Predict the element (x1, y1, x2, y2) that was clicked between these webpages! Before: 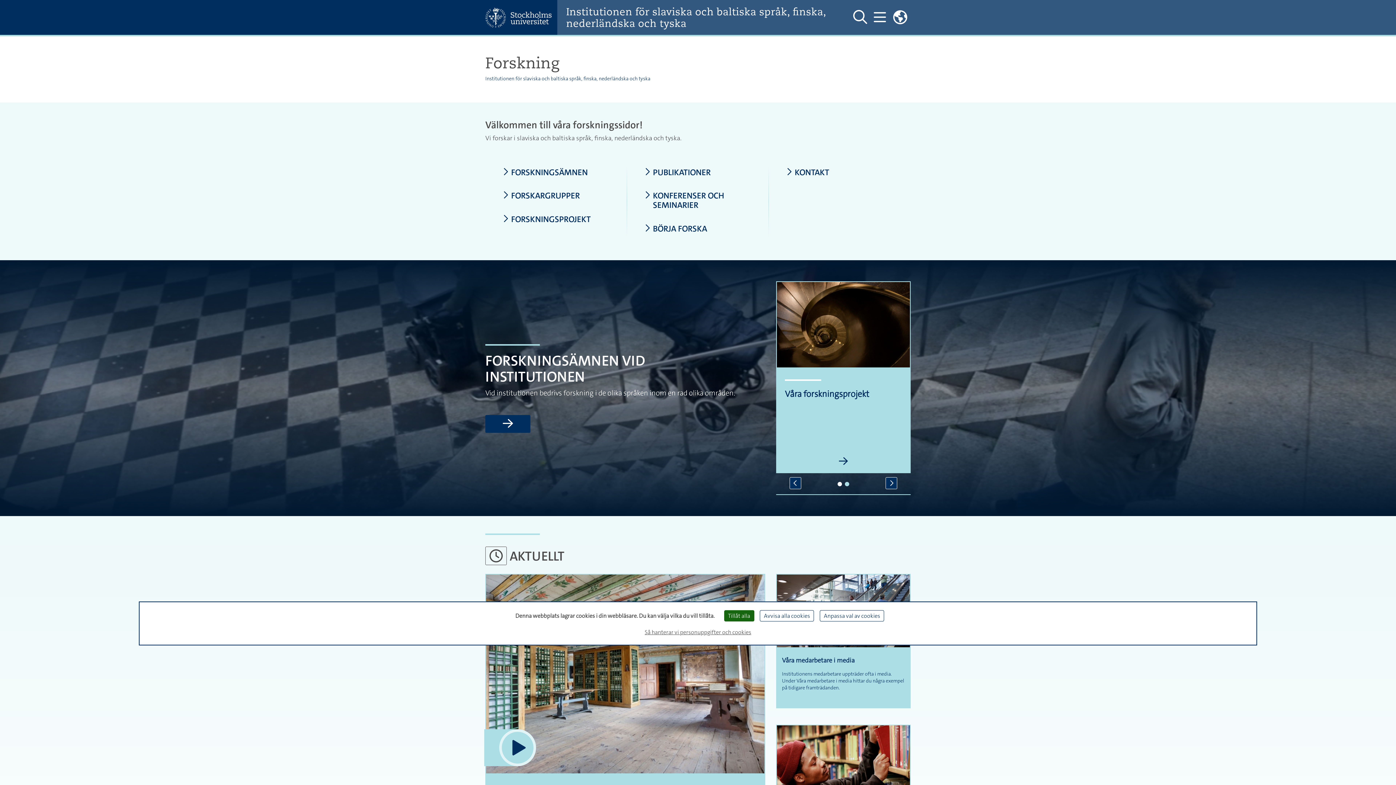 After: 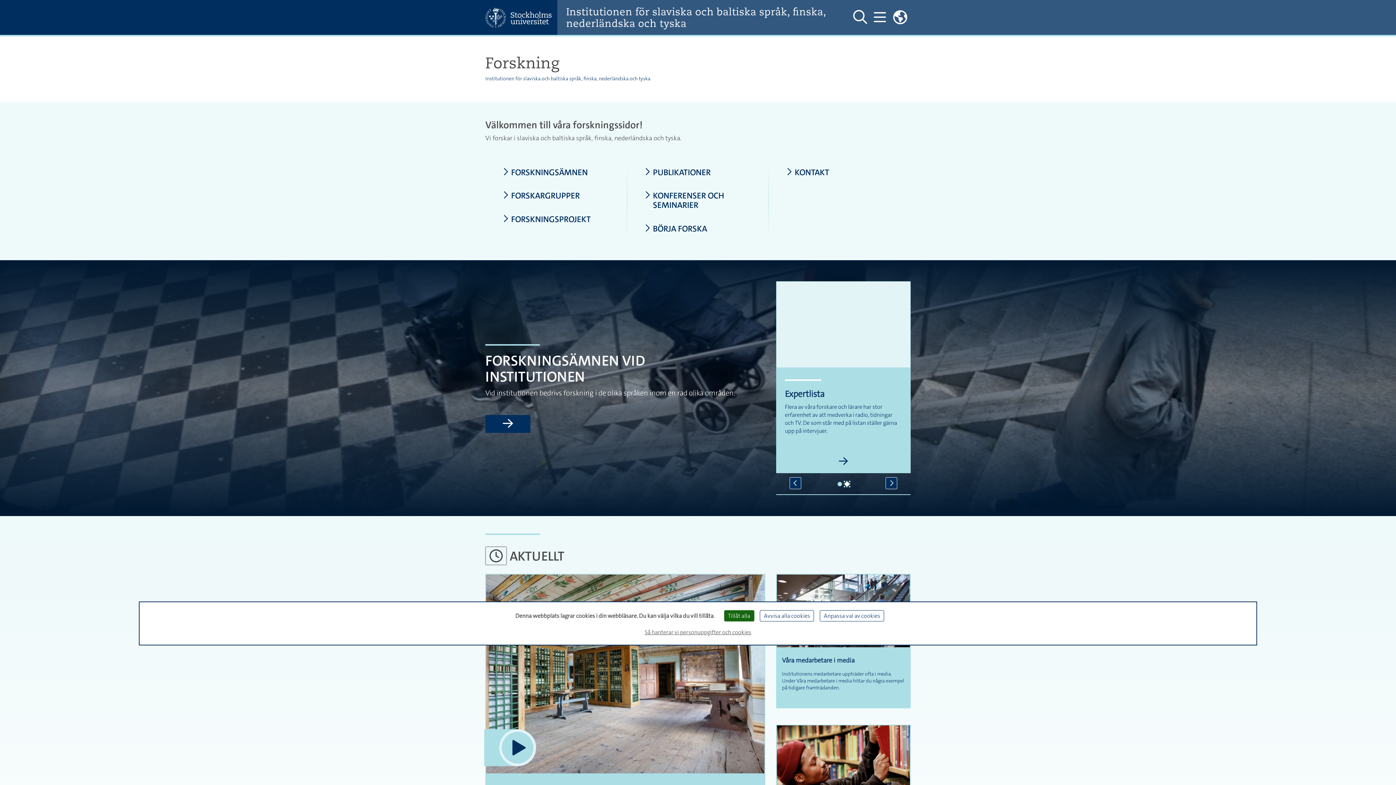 Action: bbox: (845, 482, 849, 486) label: 2 of 2